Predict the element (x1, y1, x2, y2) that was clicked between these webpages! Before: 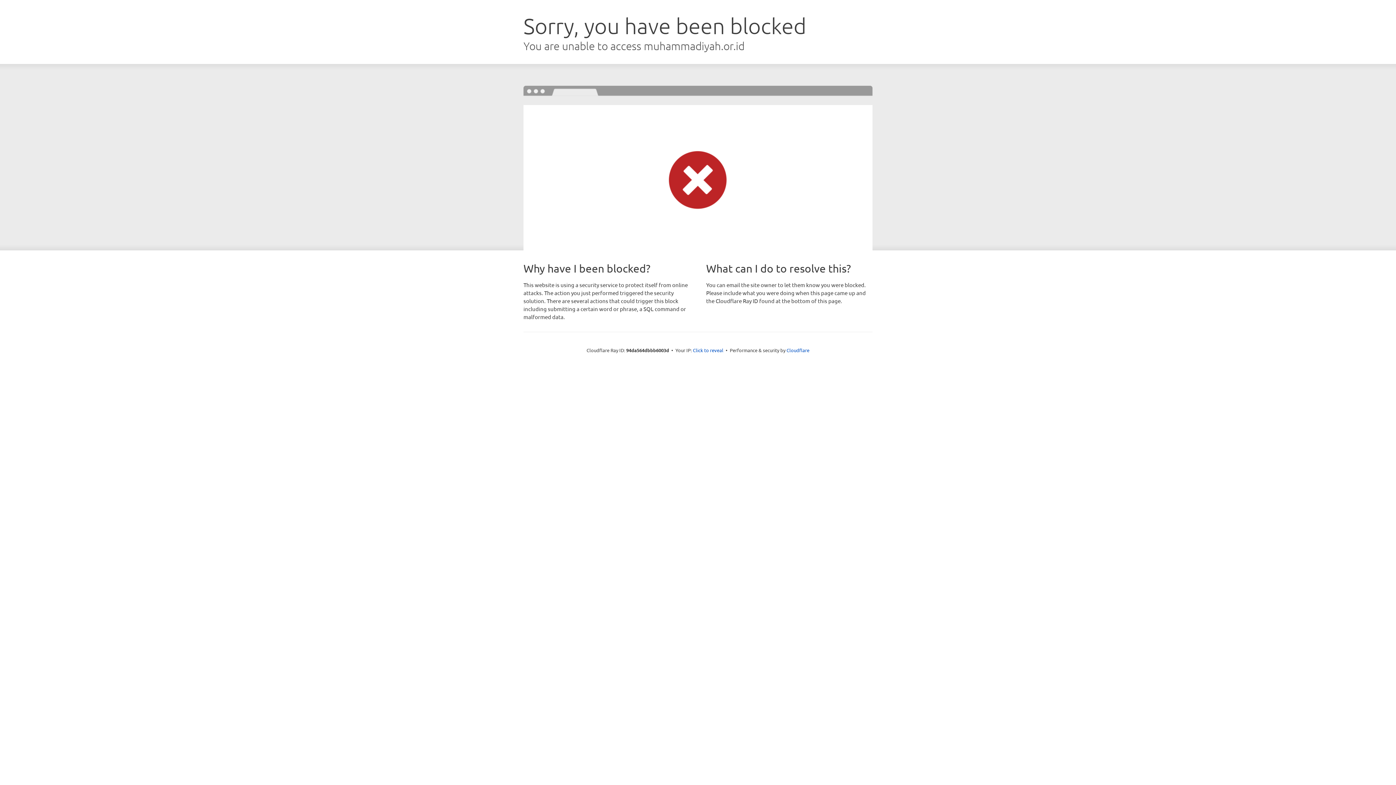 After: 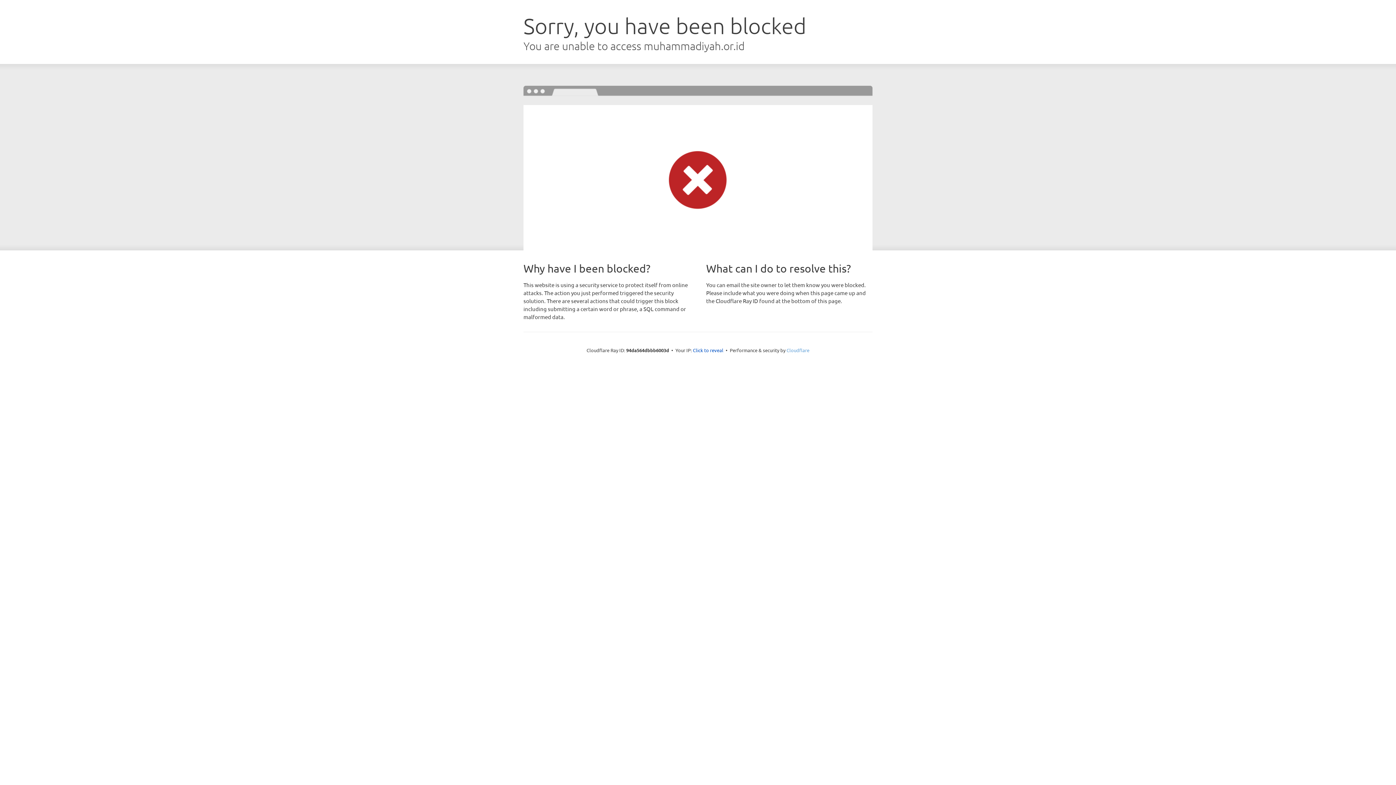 Action: label: Cloudflare bbox: (786, 347, 809, 353)